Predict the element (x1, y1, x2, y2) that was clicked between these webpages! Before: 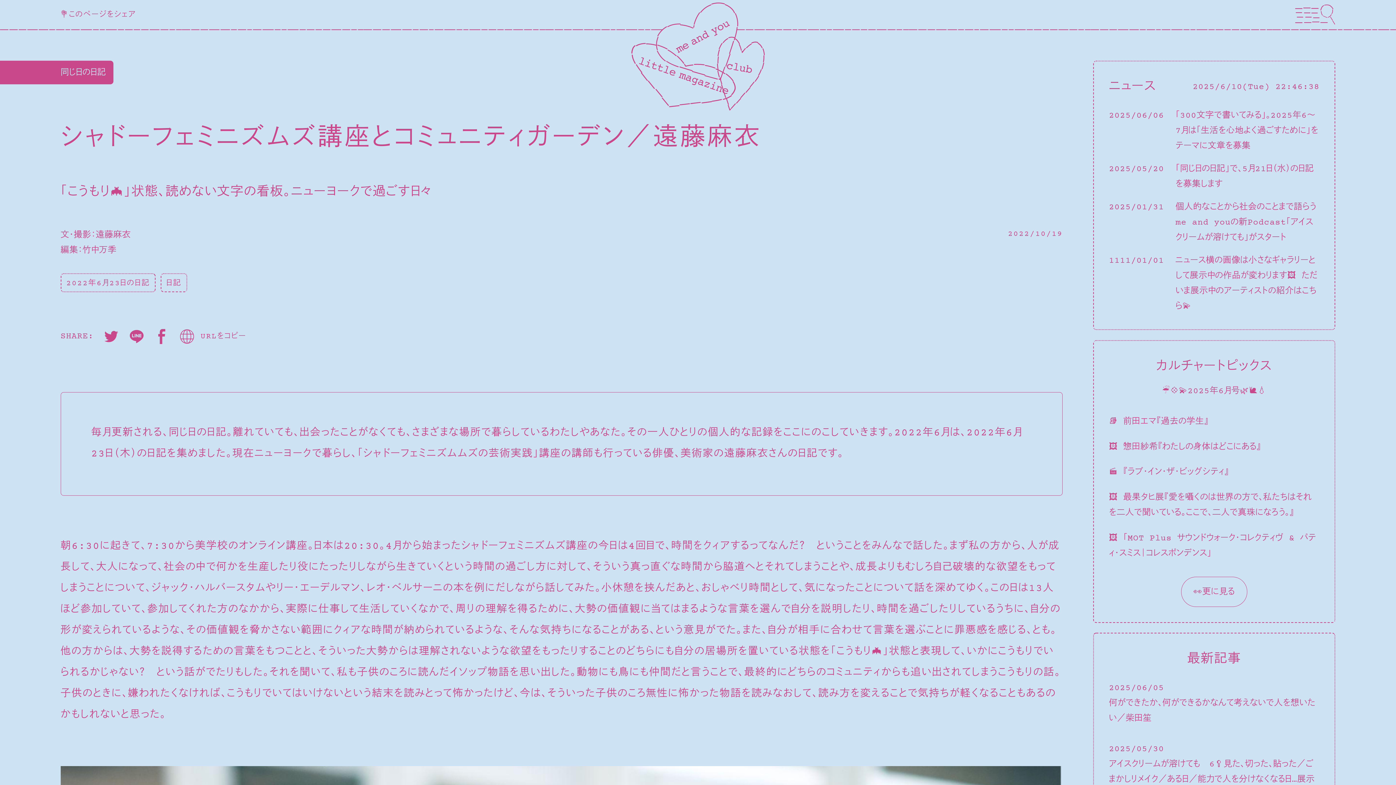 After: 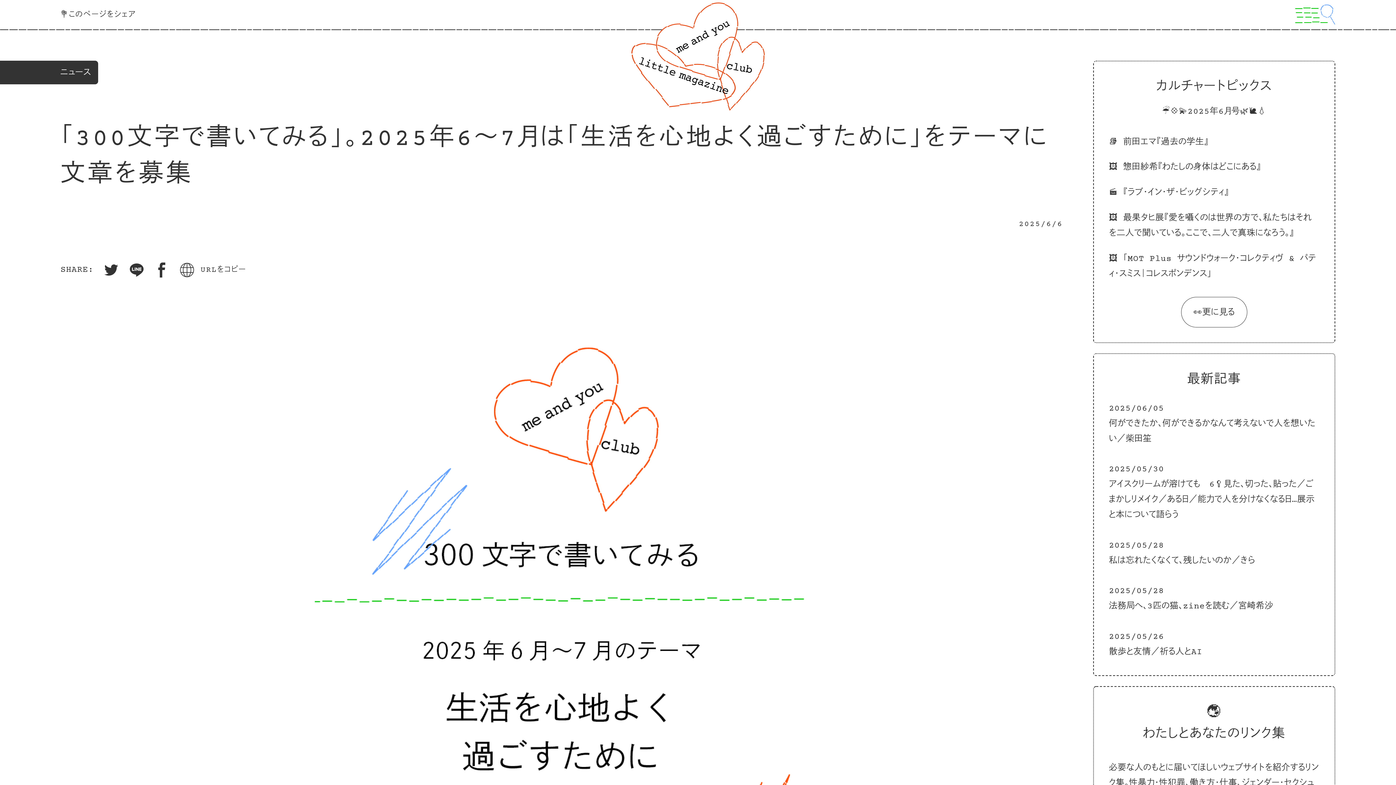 Action: label: 「300文字で書いてみる」。2025年6〜7月は「生活を心地よく過ごすために」をテーマに文章を募集 bbox: (1175, 110, 1318, 152)